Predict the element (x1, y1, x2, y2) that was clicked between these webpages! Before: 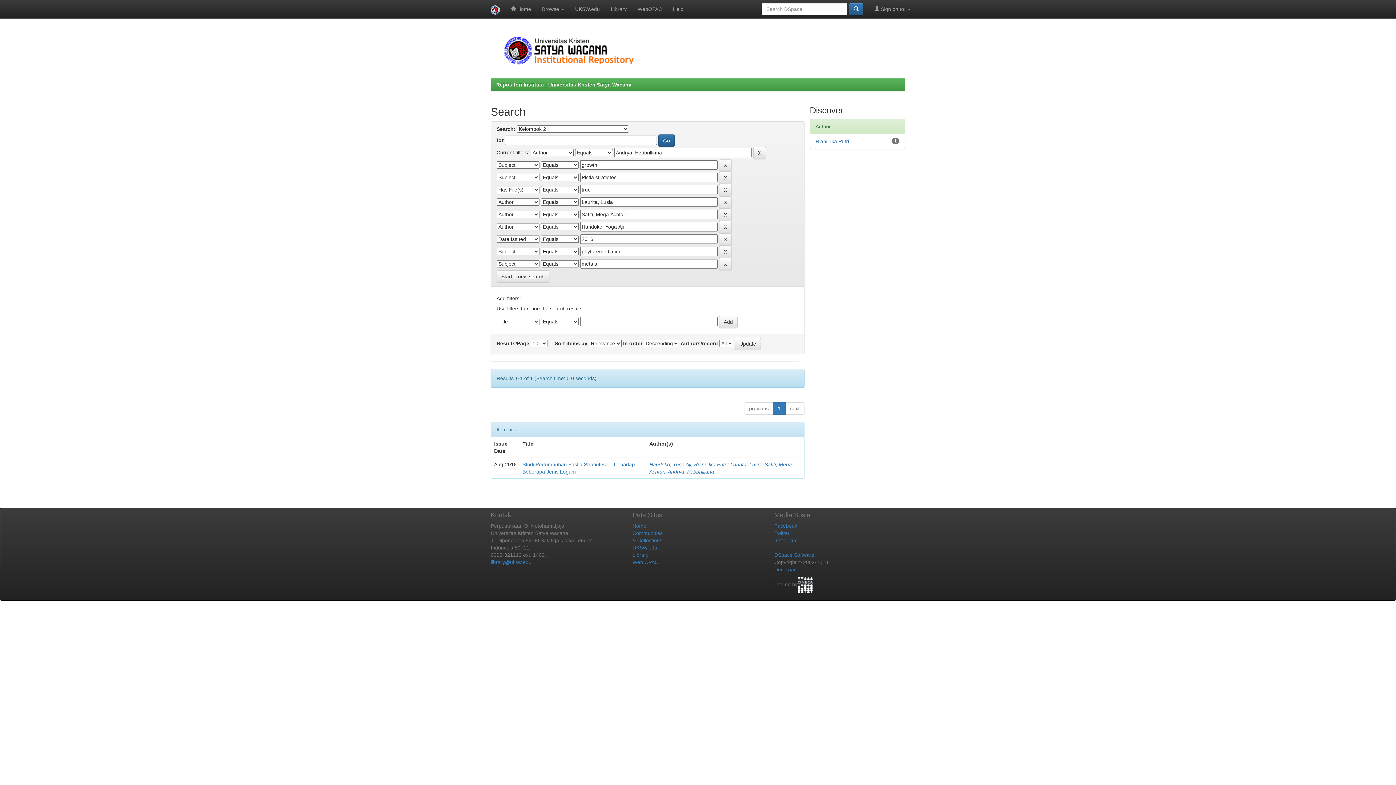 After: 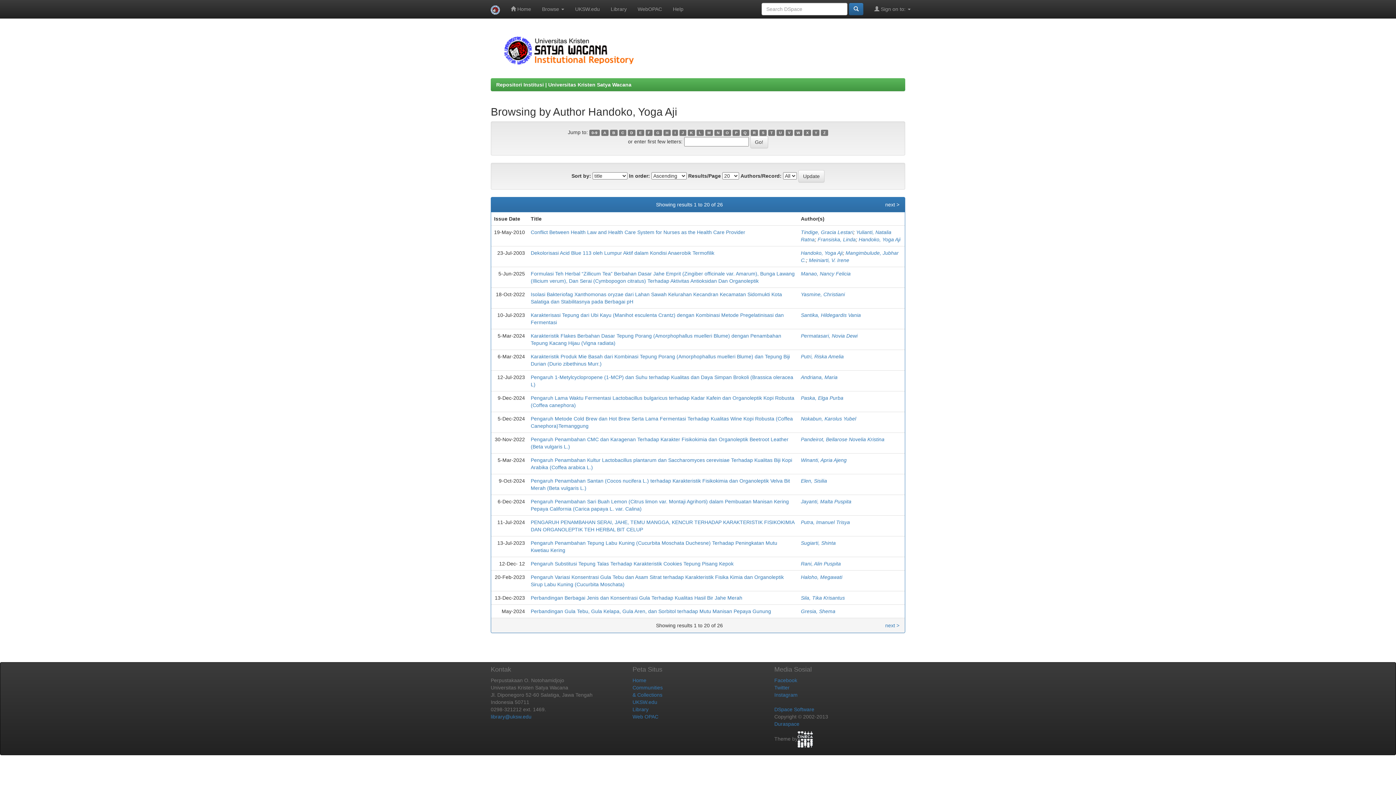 Action: label: Handoko, Yoga Aji bbox: (649, 461, 691, 467)